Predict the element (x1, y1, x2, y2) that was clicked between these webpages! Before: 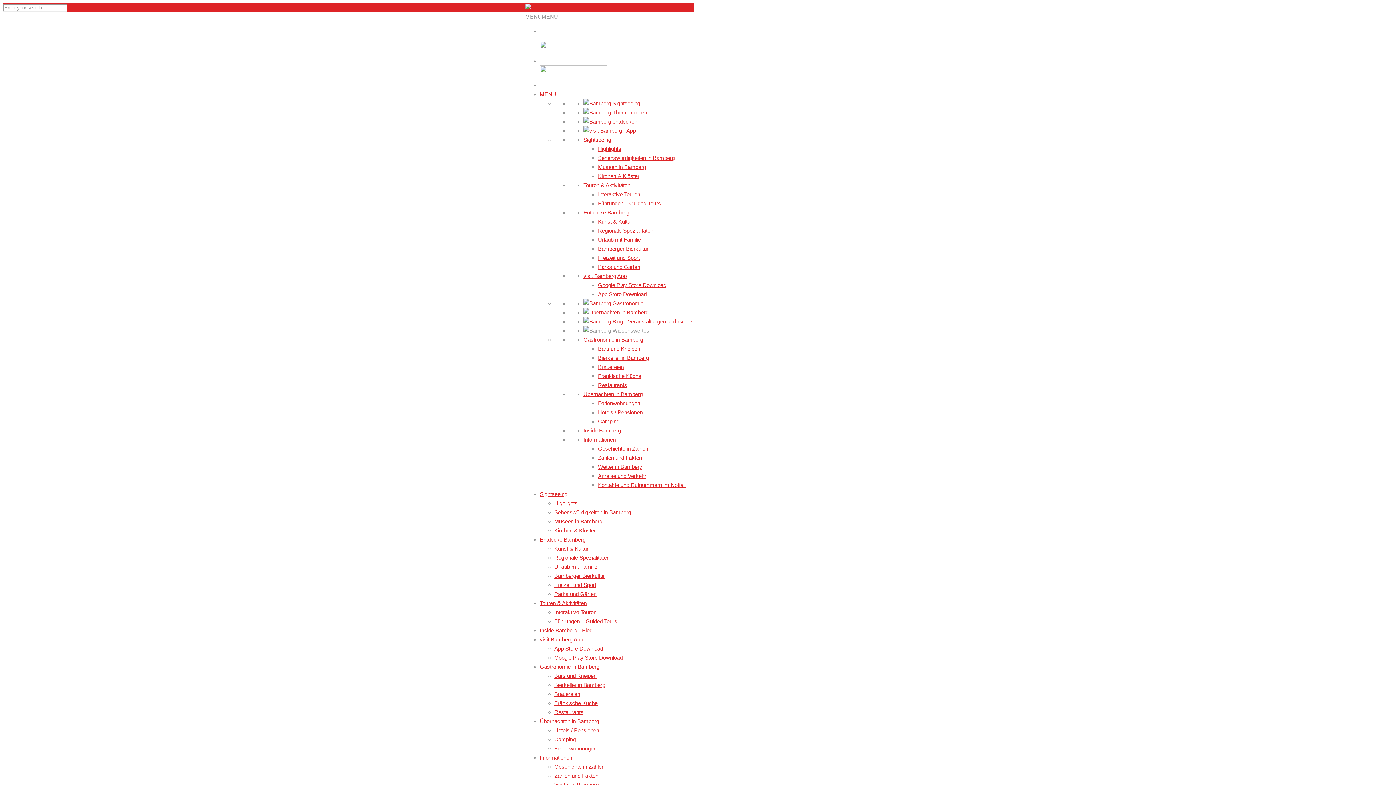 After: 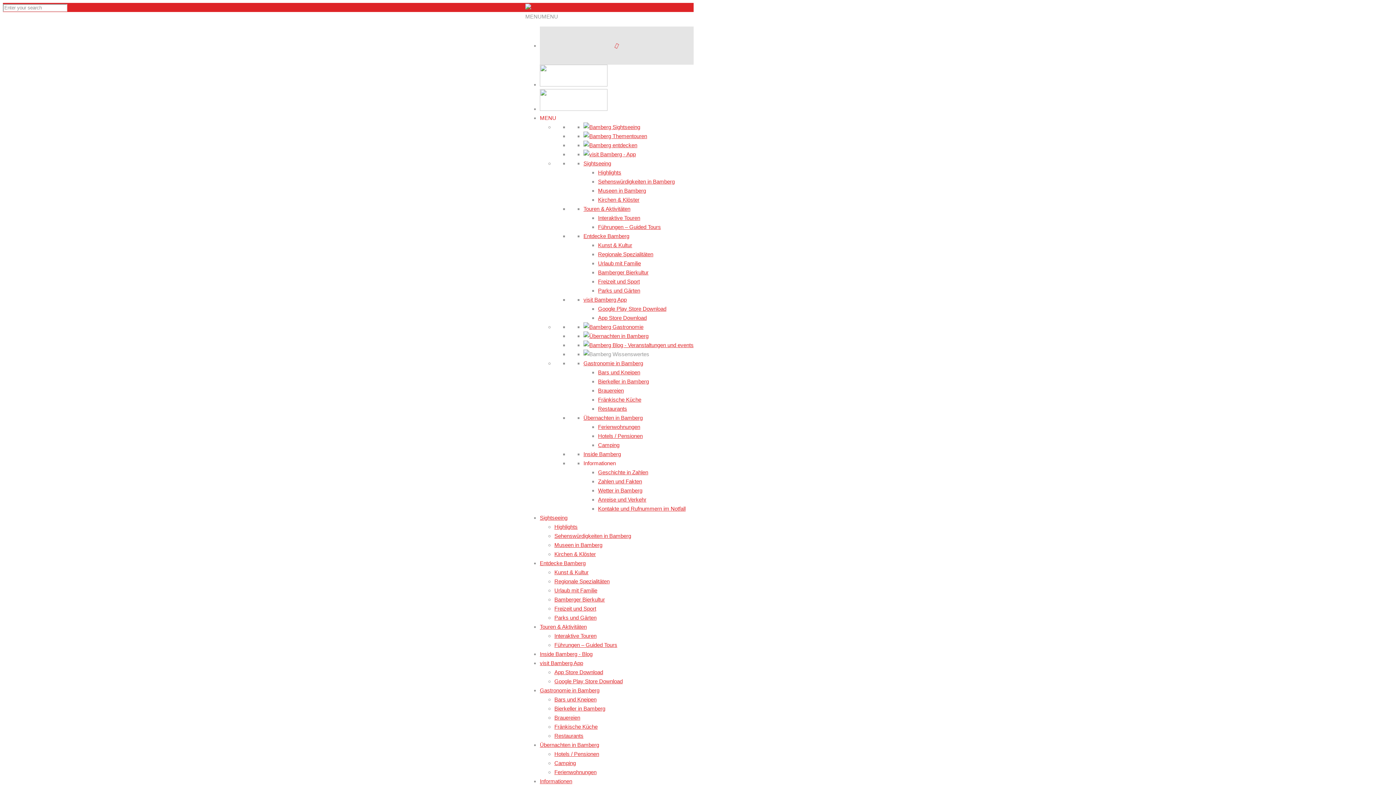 Action: bbox: (583, 300, 643, 306)